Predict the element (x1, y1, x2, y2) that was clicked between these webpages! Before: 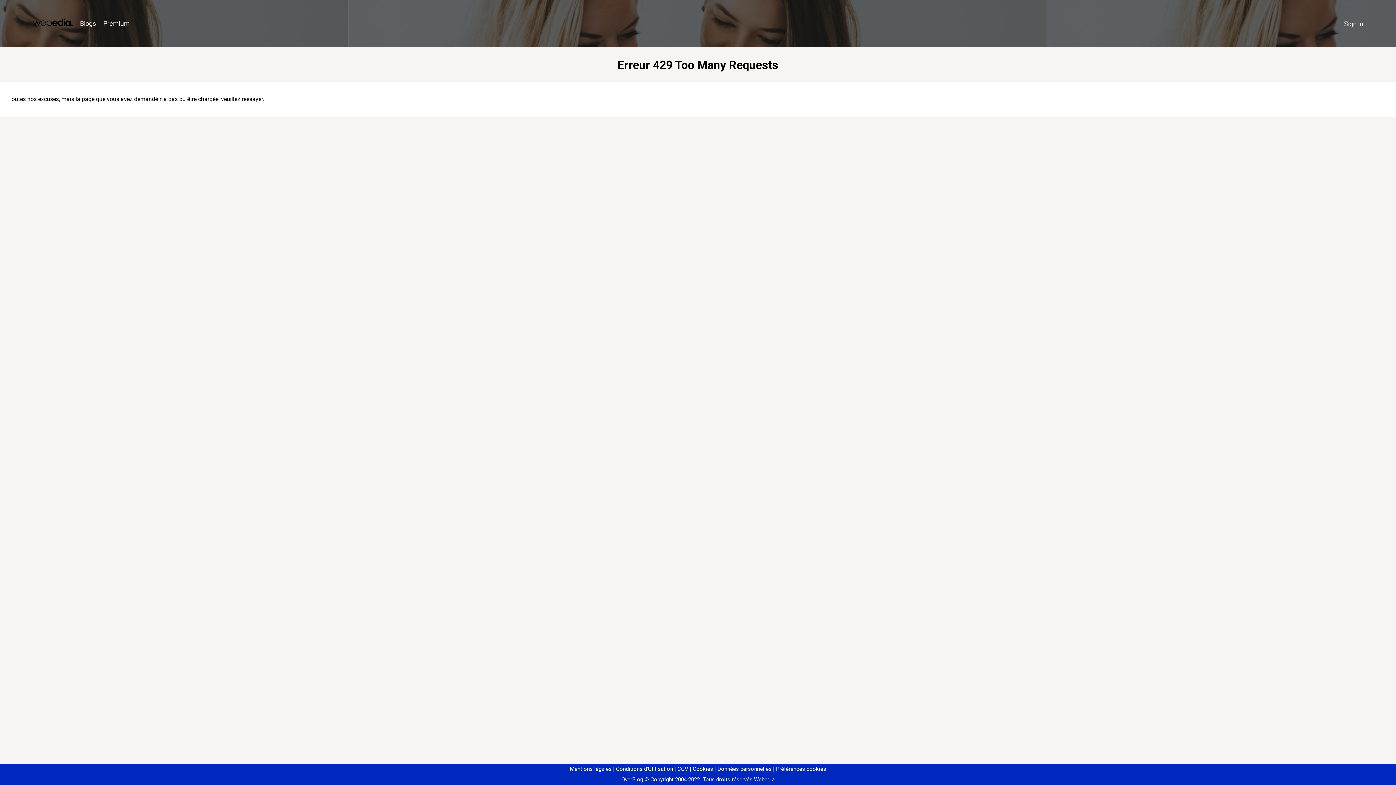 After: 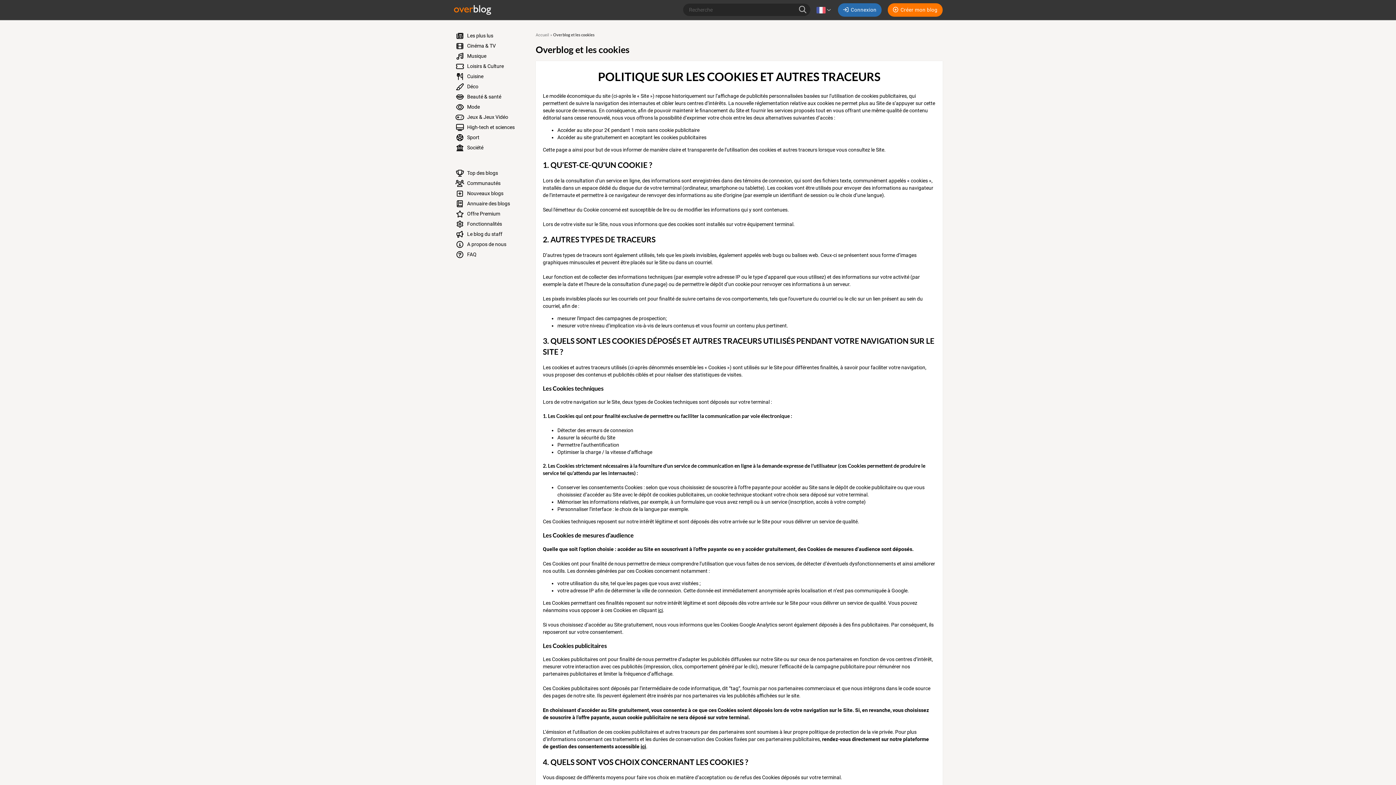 Action: label: Cookies bbox: (690, 766, 713, 772)